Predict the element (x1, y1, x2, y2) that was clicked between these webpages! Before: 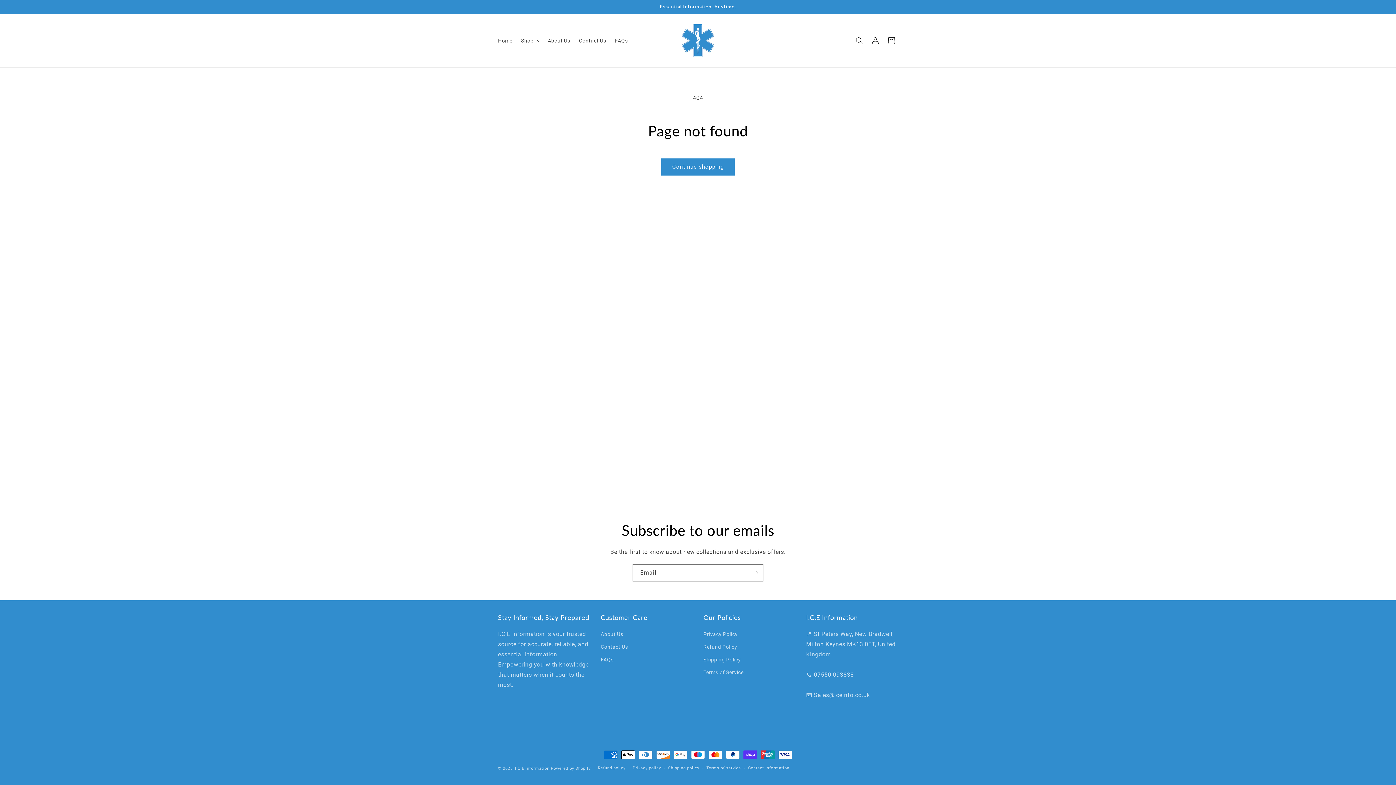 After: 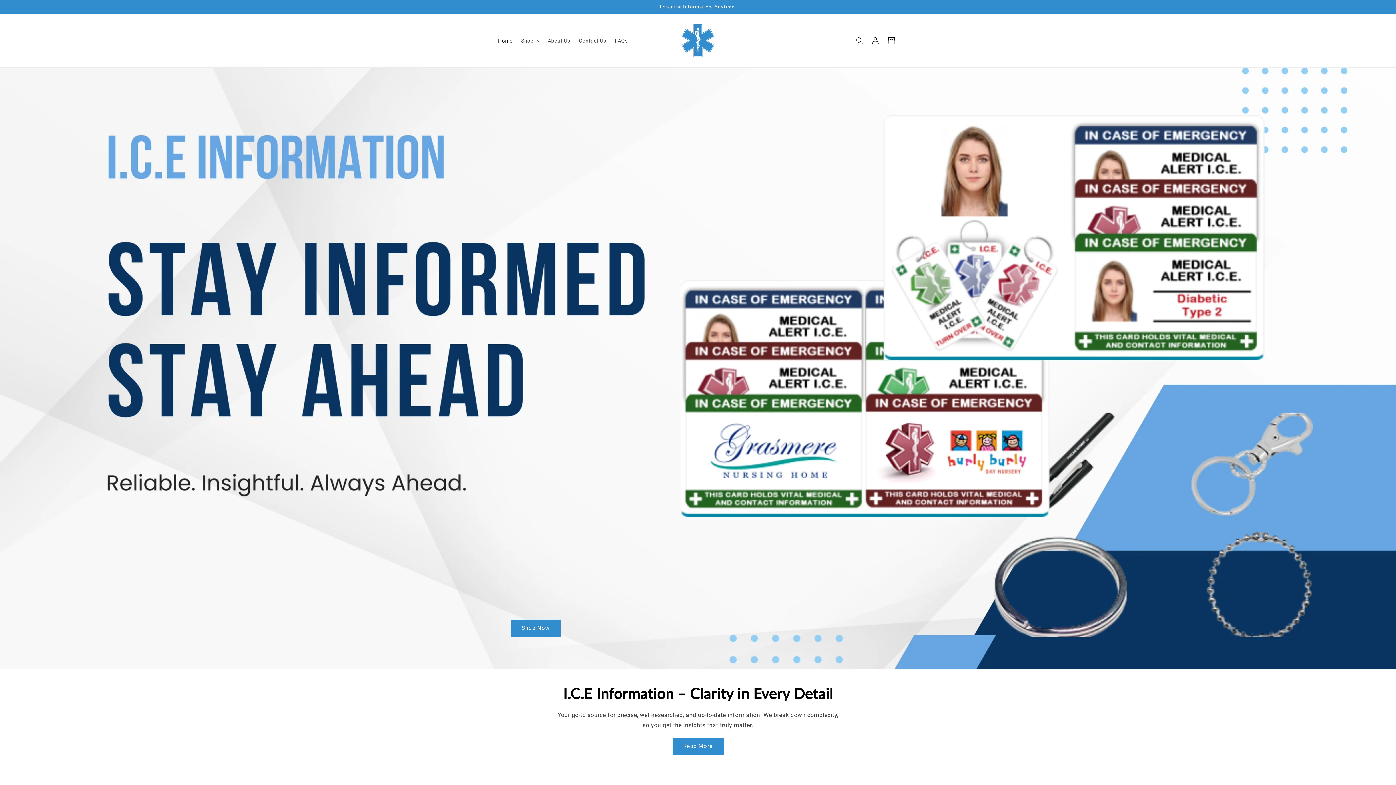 Action: bbox: (679, 21, 717, 59)